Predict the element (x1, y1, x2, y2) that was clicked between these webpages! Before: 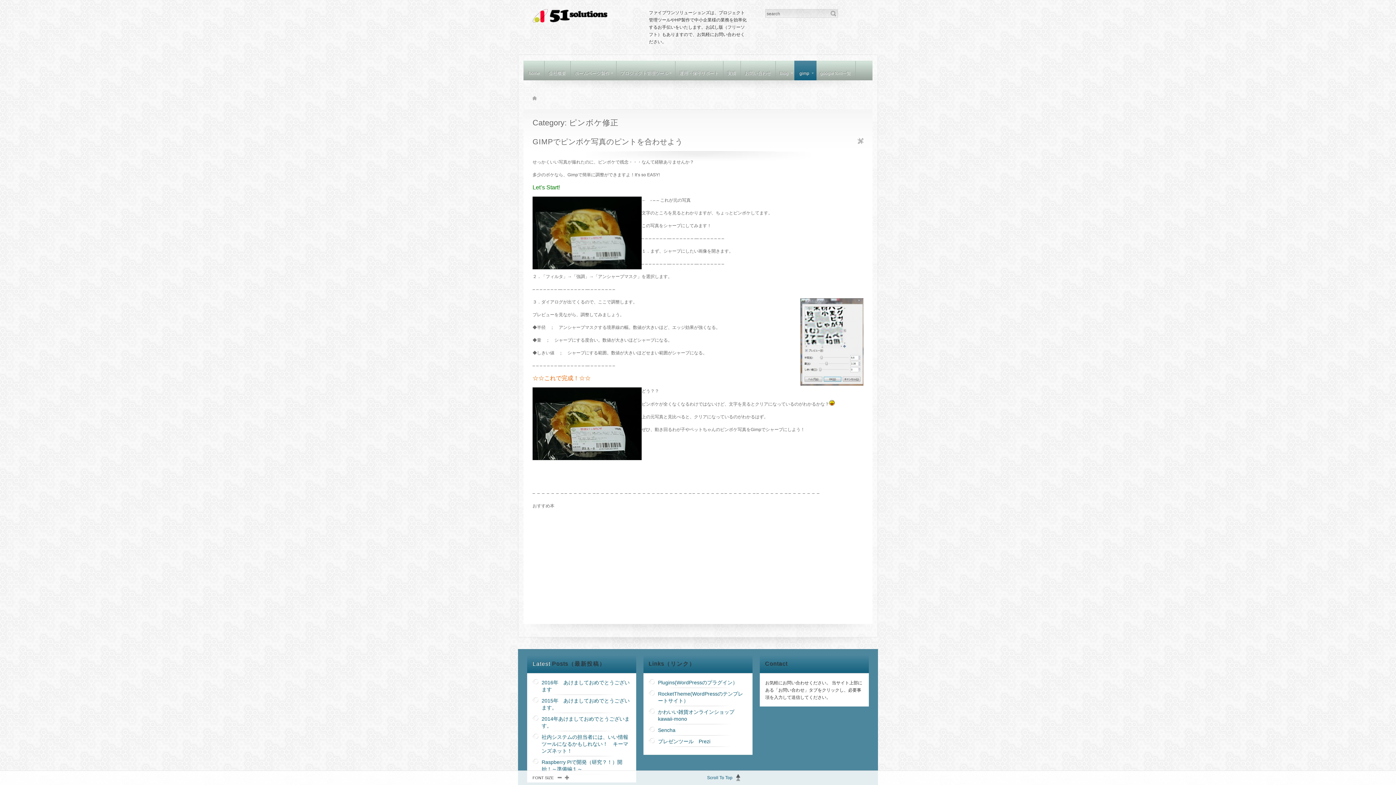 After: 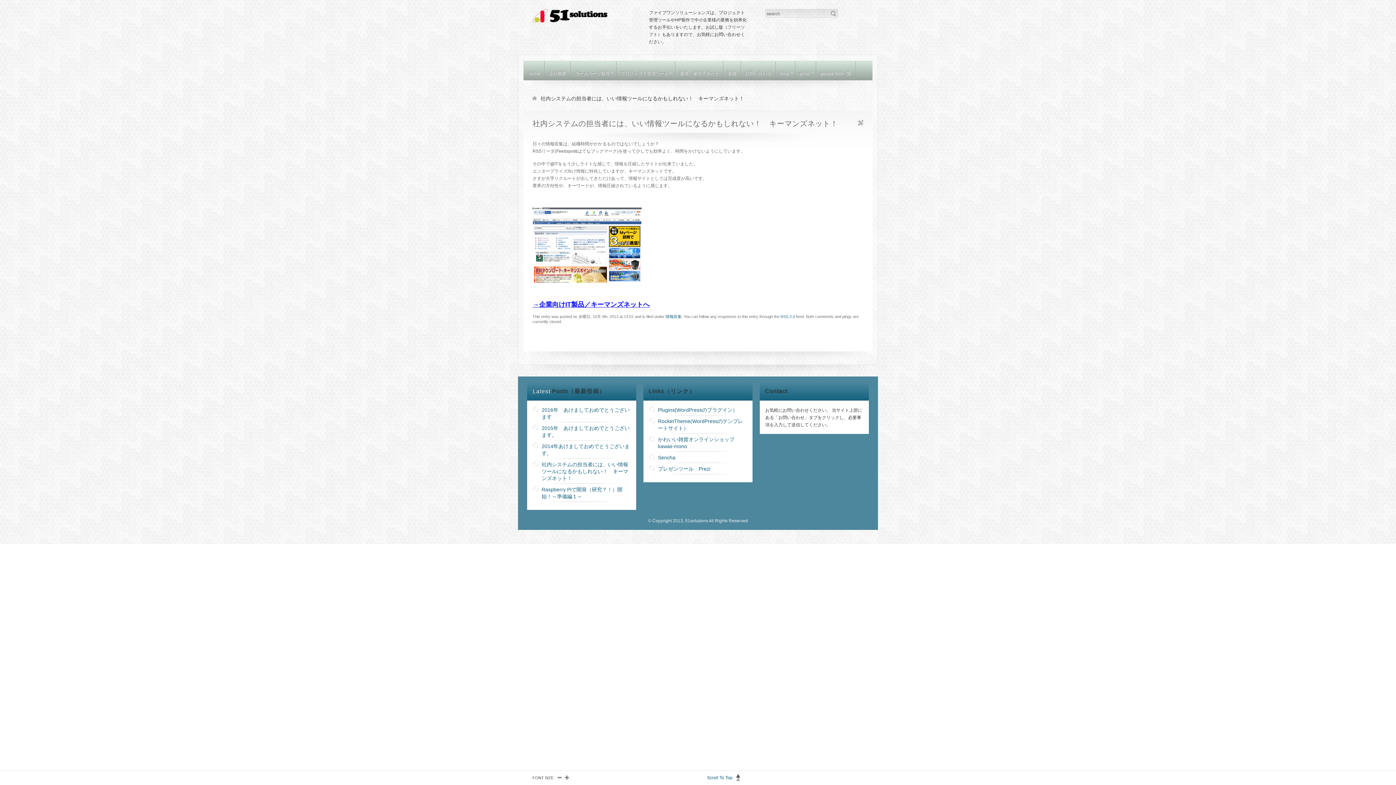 Action: bbox: (532, 734, 630, 754) label: 社内システムの担当者には、いい情報ツールになるかもしれない！　キーマンズネット！